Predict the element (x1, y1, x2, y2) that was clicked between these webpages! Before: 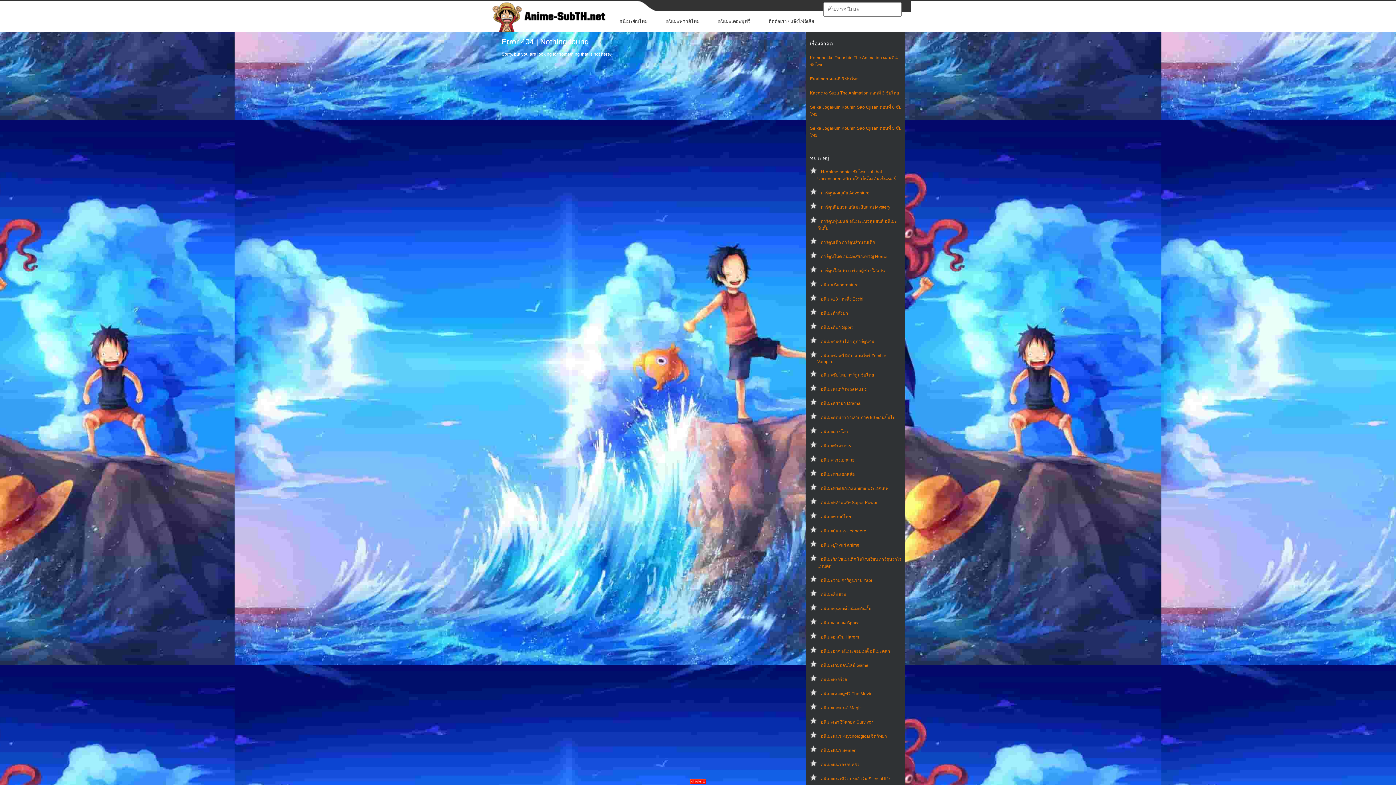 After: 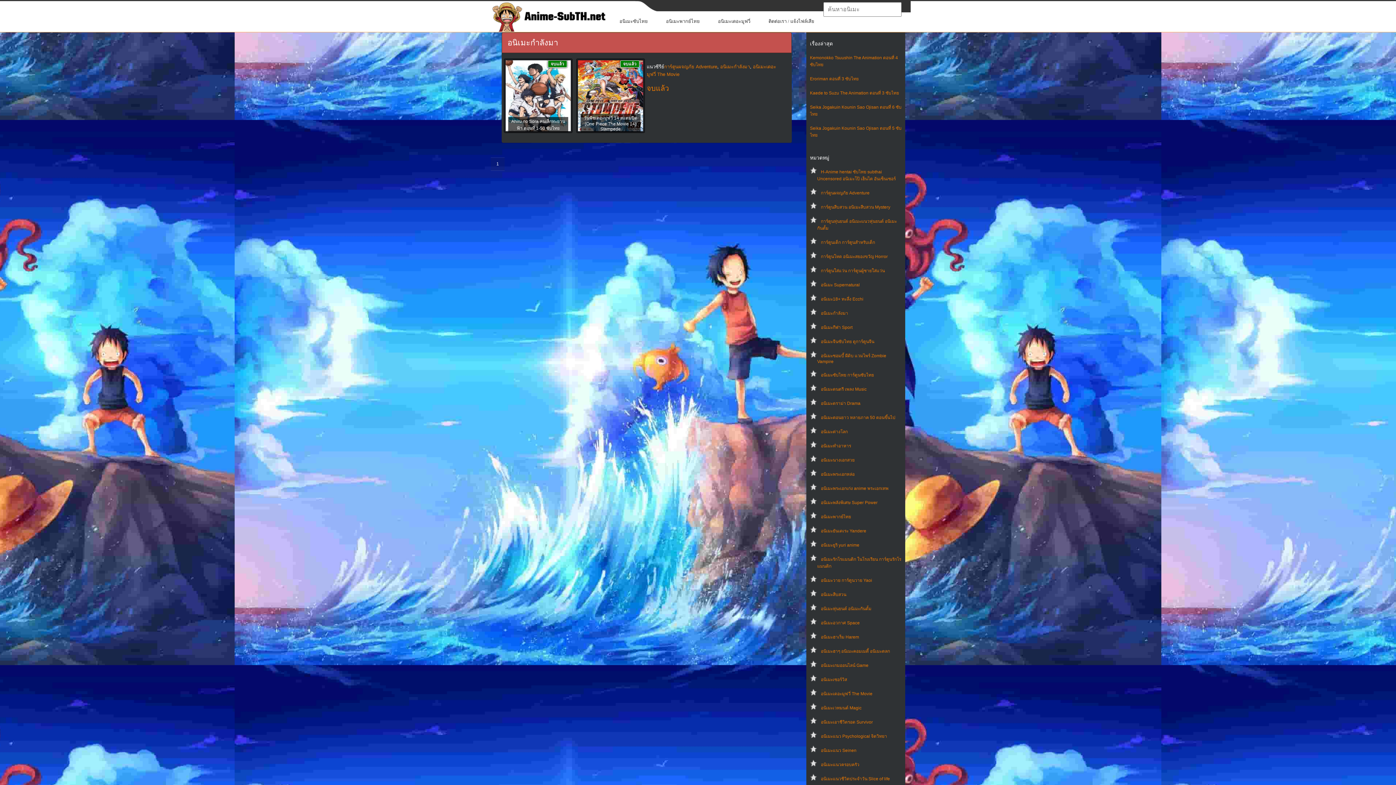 Action: label: อนิเมะกำลังมา bbox: (821, 311, 848, 316)